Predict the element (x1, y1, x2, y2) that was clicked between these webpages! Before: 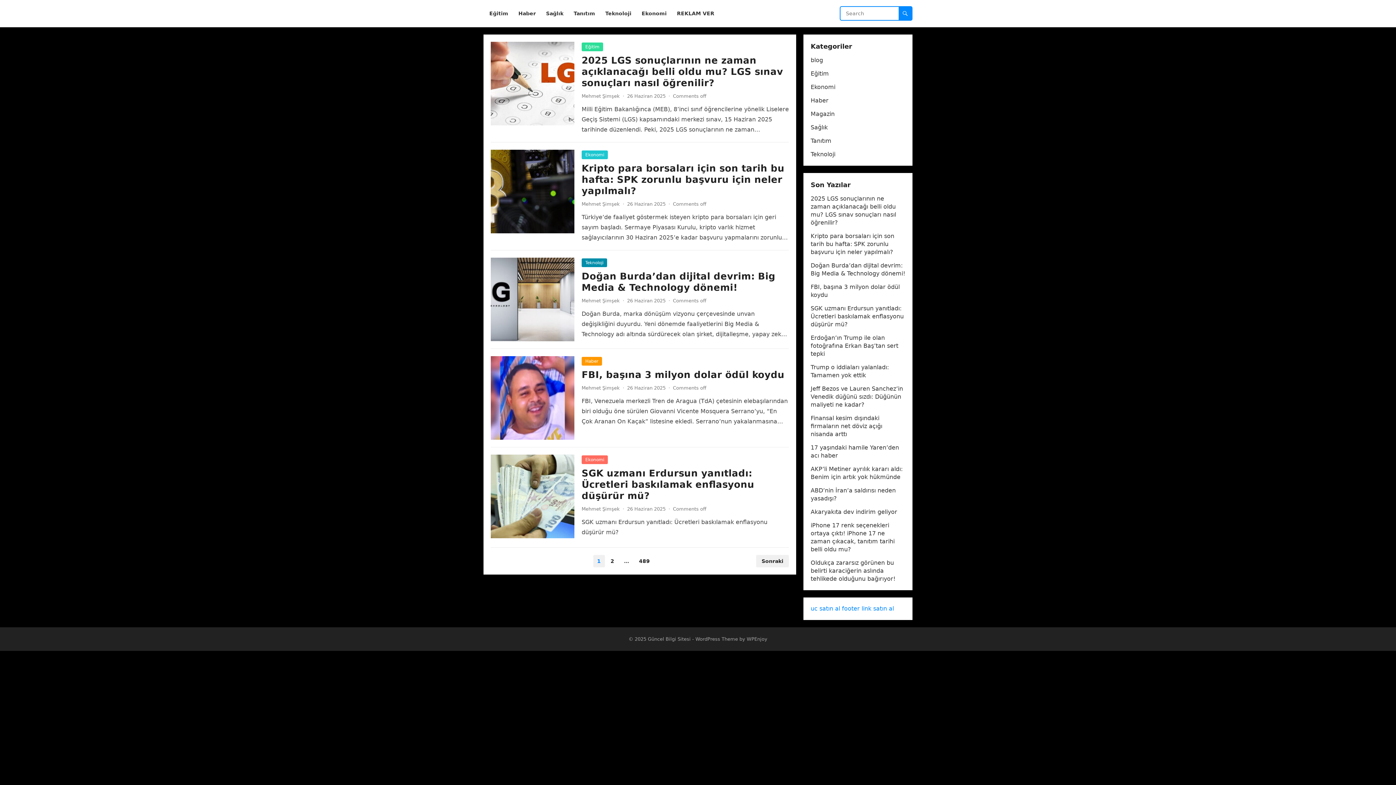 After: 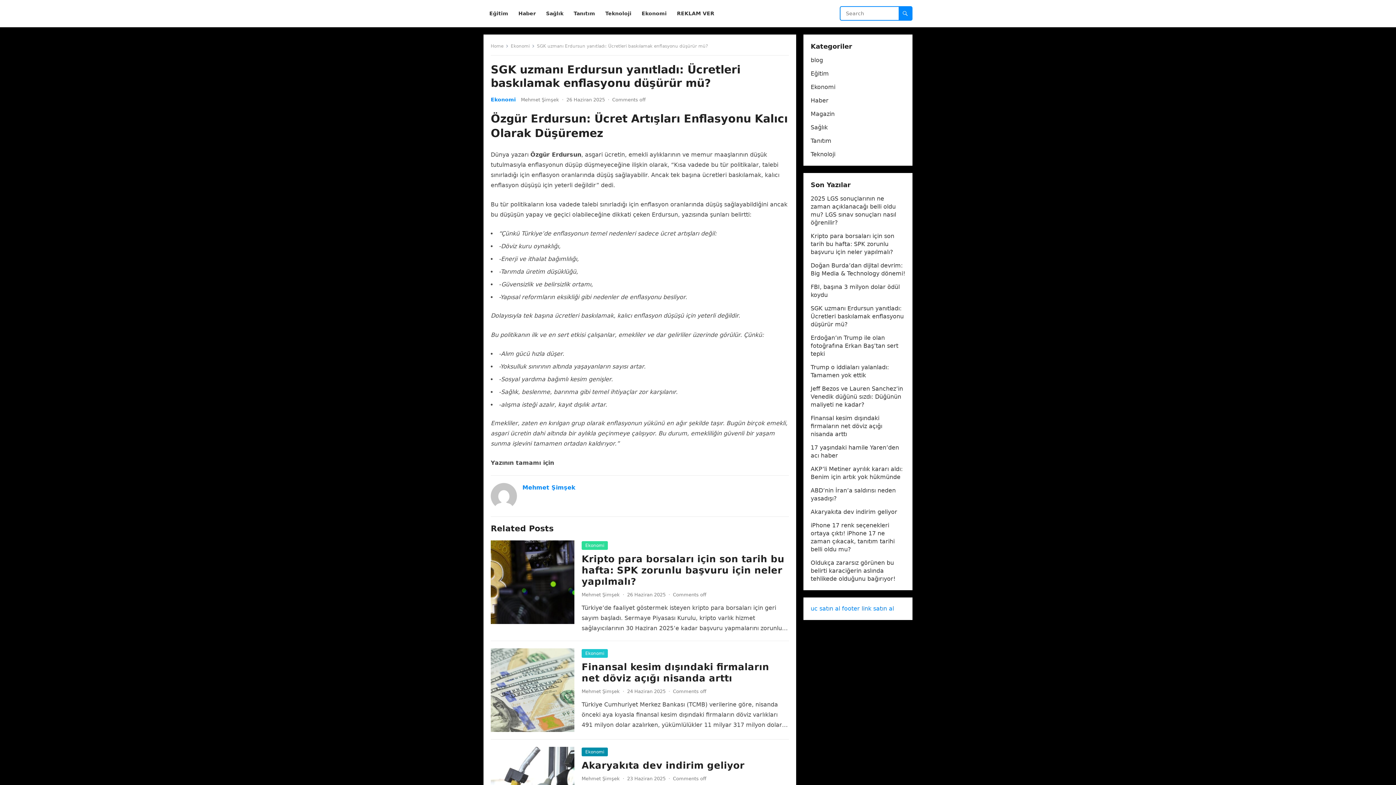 Action: bbox: (490, 454, 574, 538)